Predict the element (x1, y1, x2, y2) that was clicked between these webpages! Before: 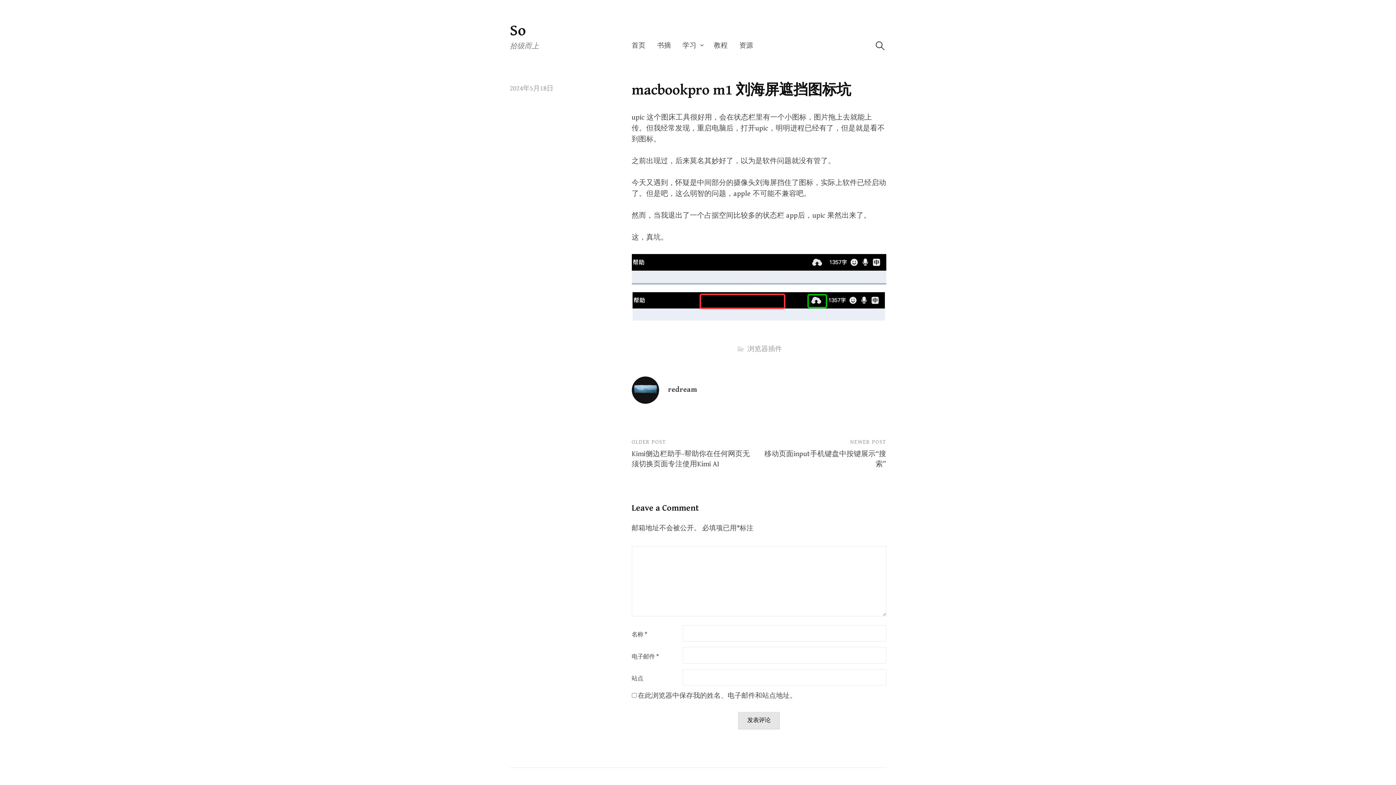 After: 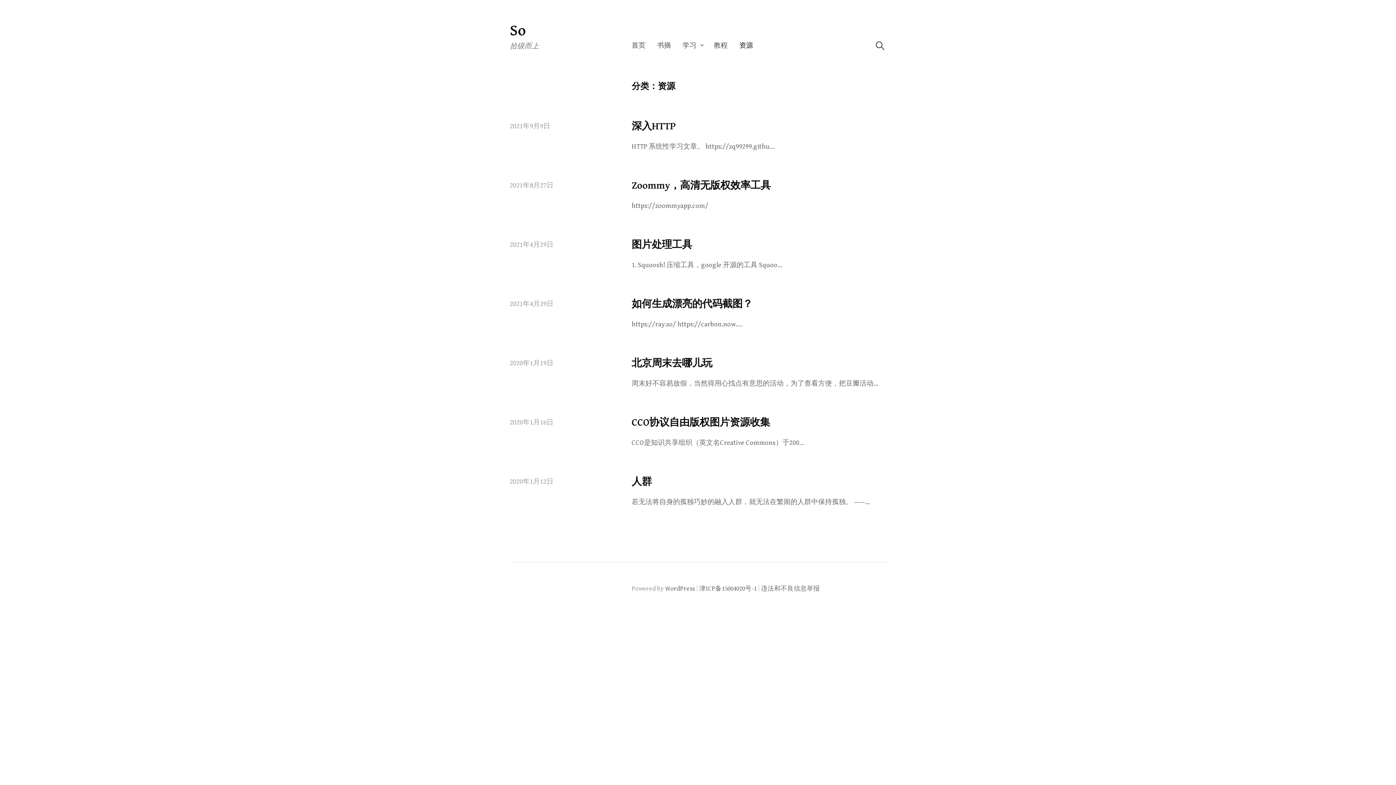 Action: bbox: (733, 36, 753, 55) label: 资源